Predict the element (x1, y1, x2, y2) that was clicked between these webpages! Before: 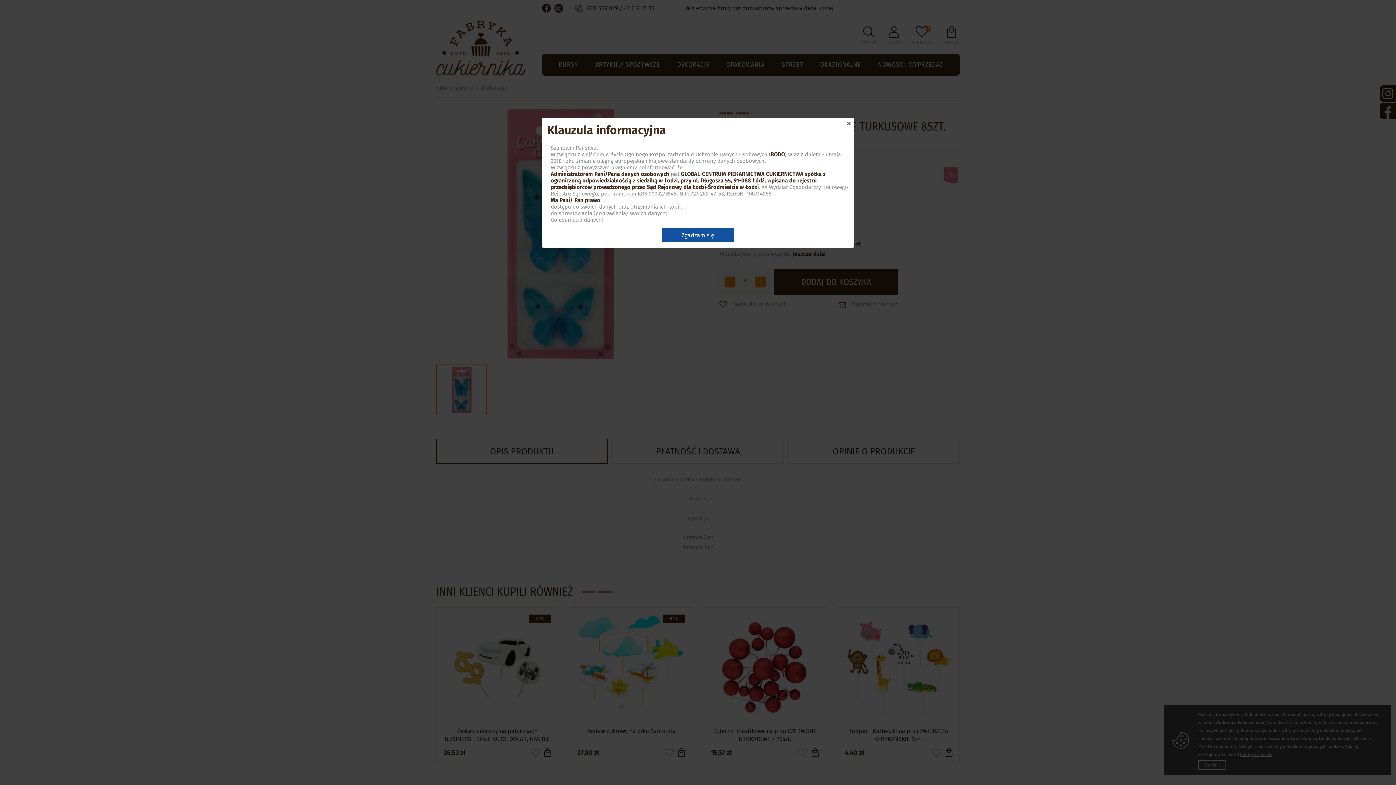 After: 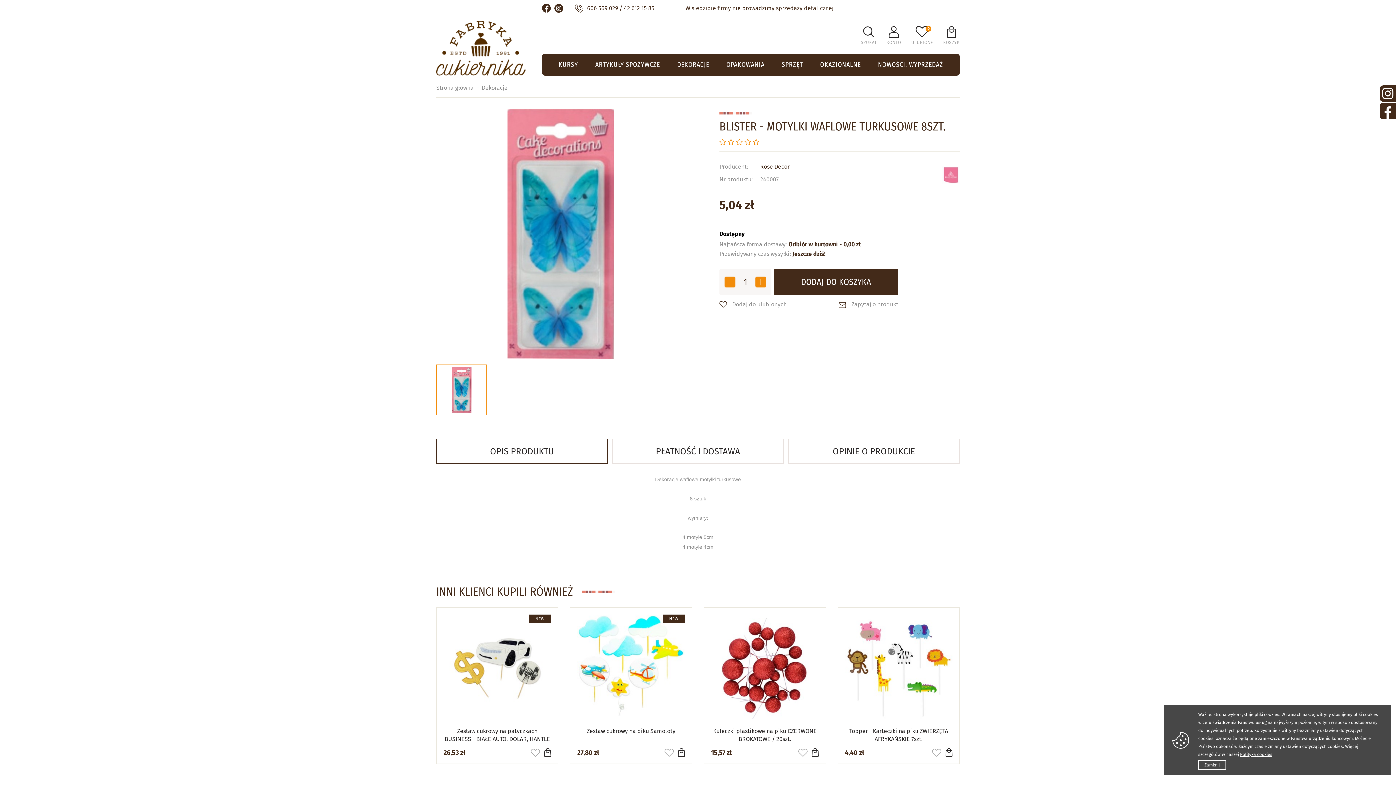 Action: label: Zgadzam się bbox: (661, 228, 734, 242)